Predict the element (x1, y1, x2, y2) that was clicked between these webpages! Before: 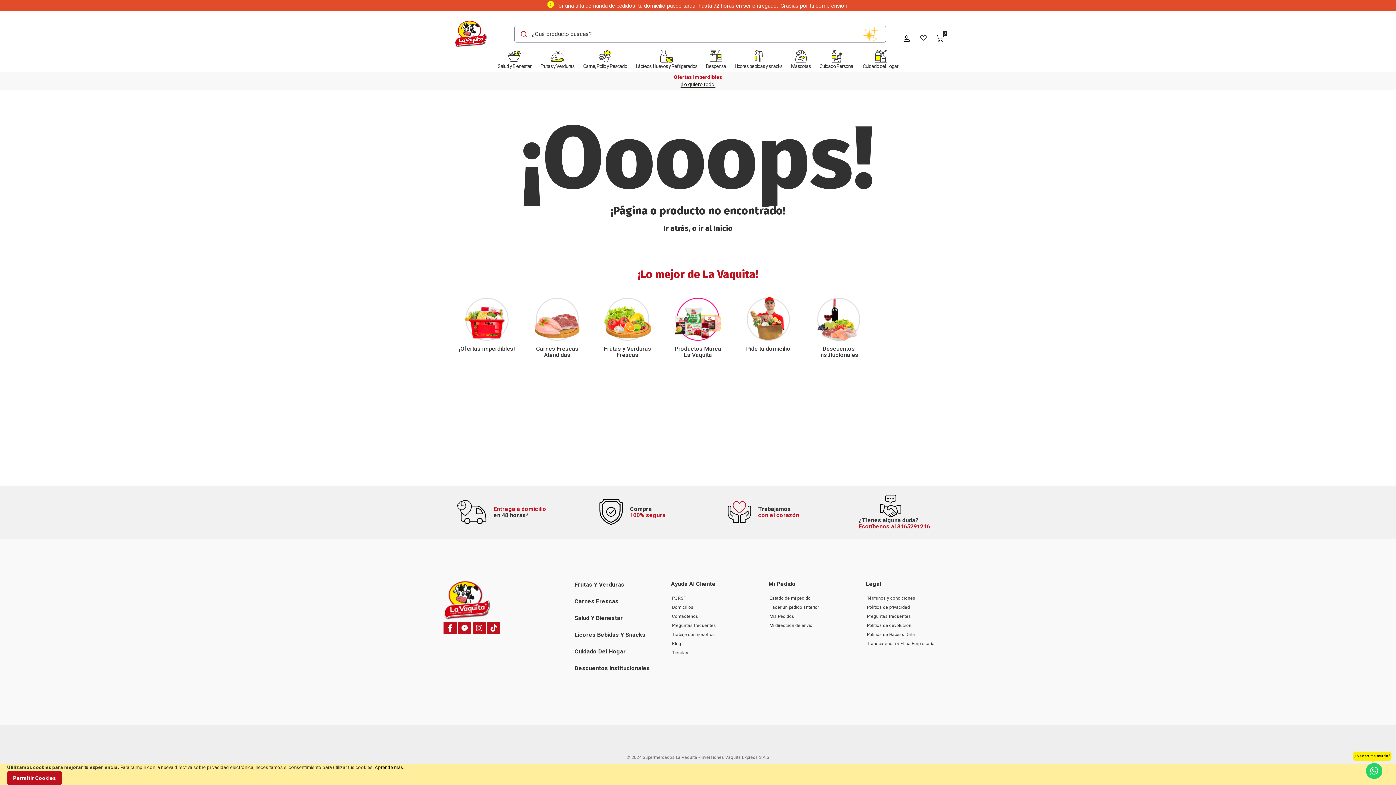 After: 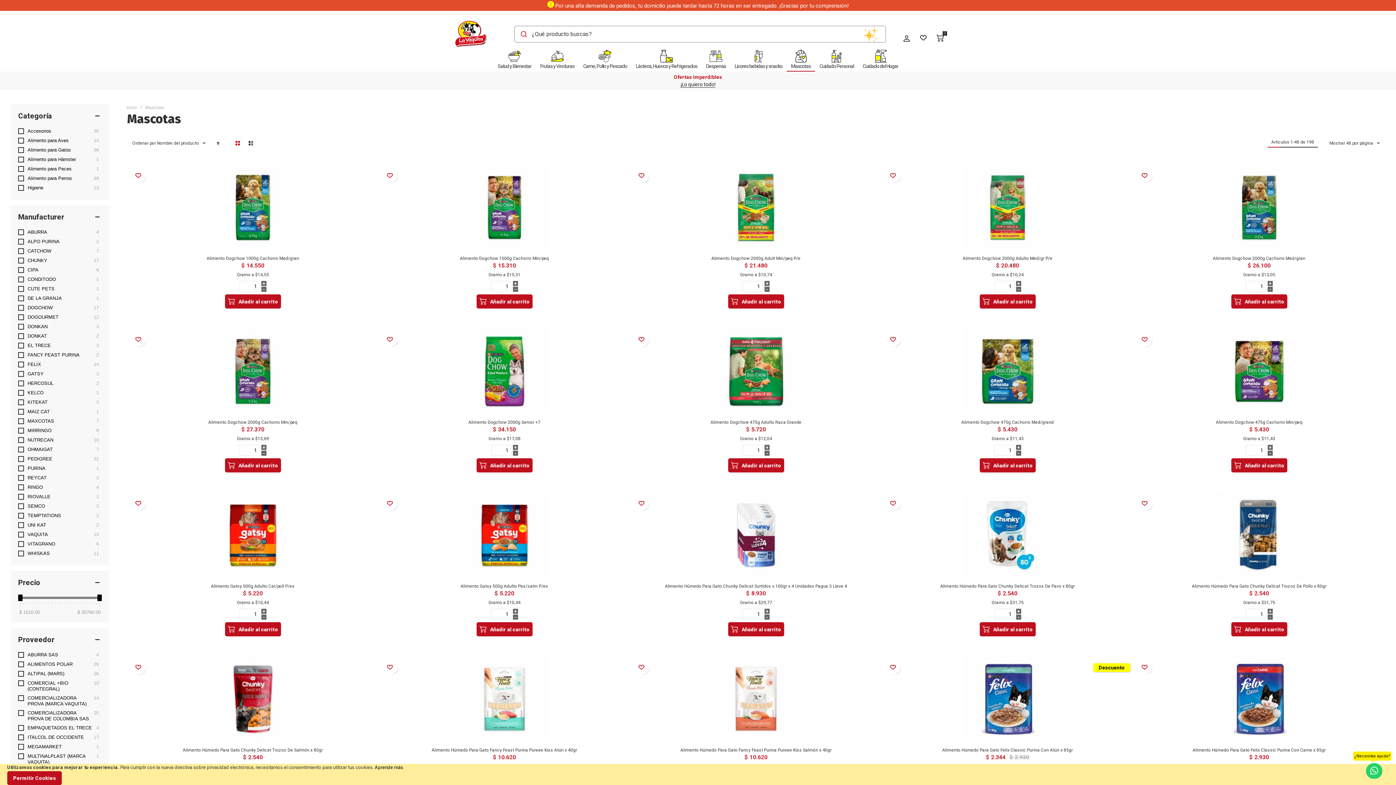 Action: label: Mascotas bbox: (786, 49, 815, 71)